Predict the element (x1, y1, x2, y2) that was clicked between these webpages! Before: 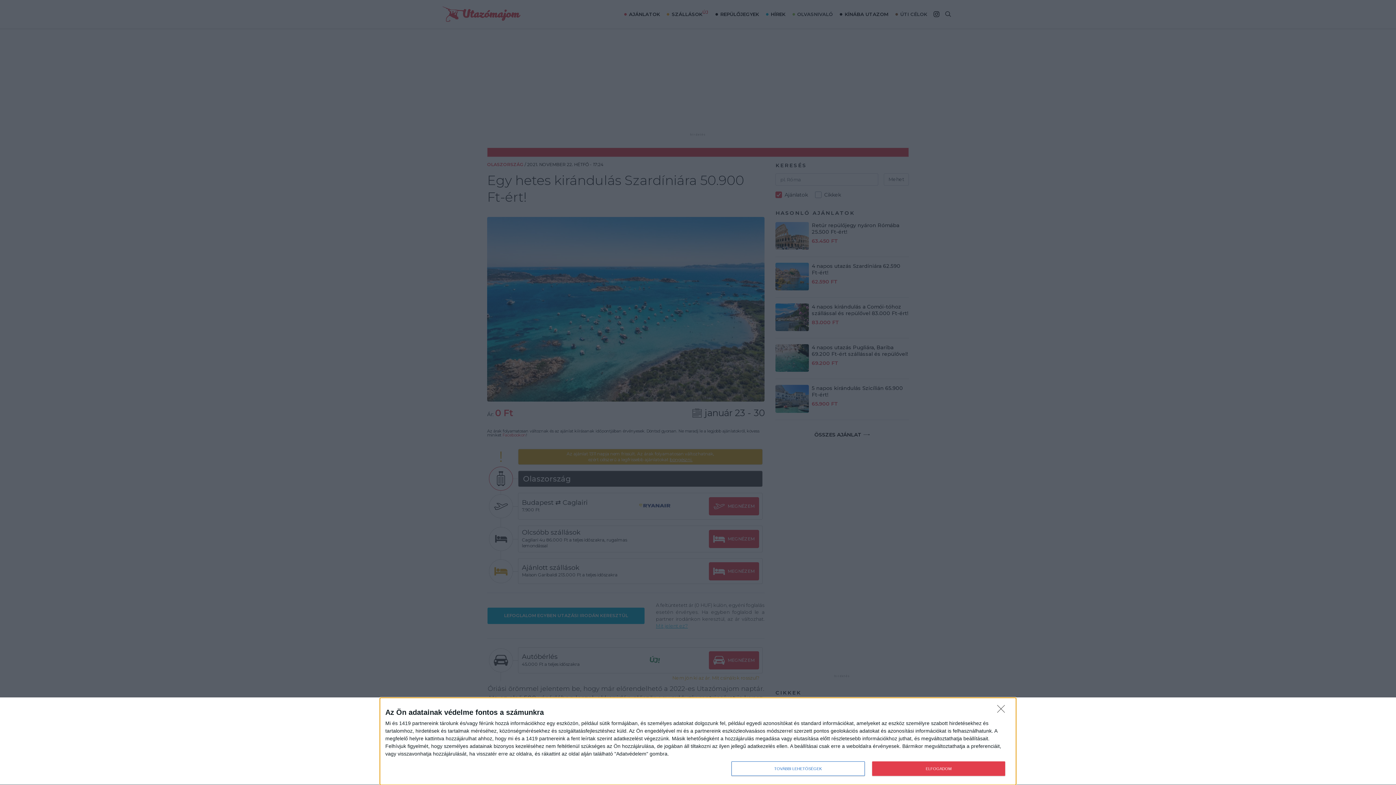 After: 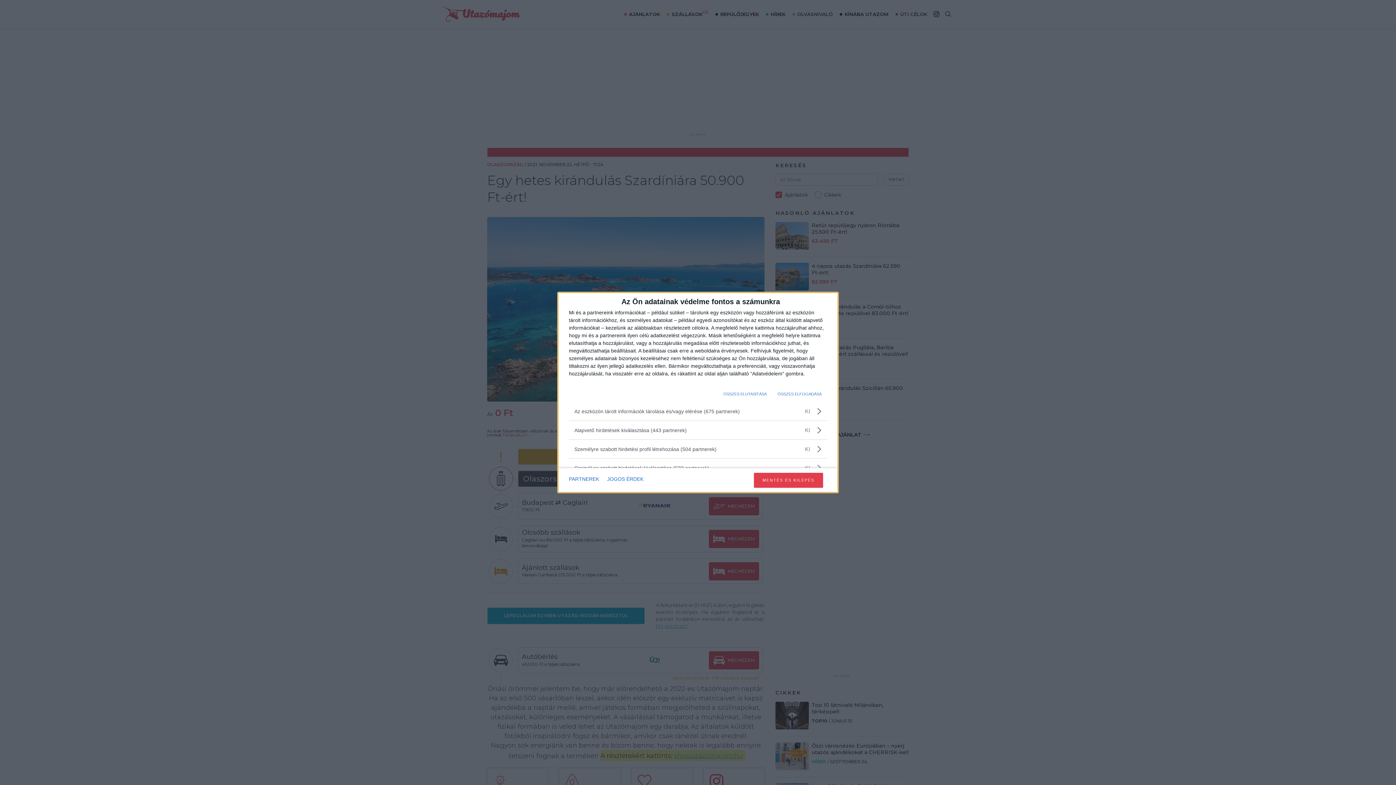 Action: label: TOVÁBBI LEHETŐSÉGEK bbox: (731, 761, 864, 776)